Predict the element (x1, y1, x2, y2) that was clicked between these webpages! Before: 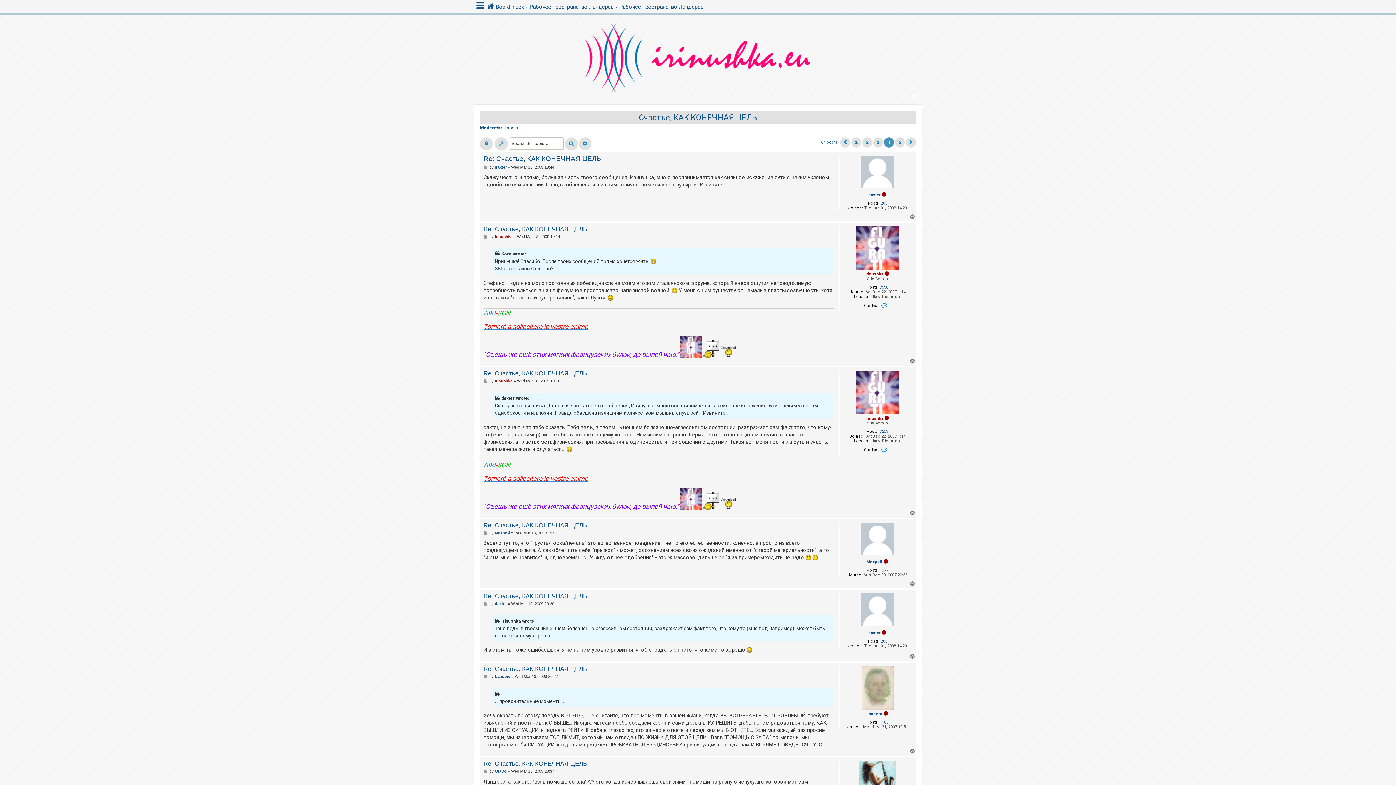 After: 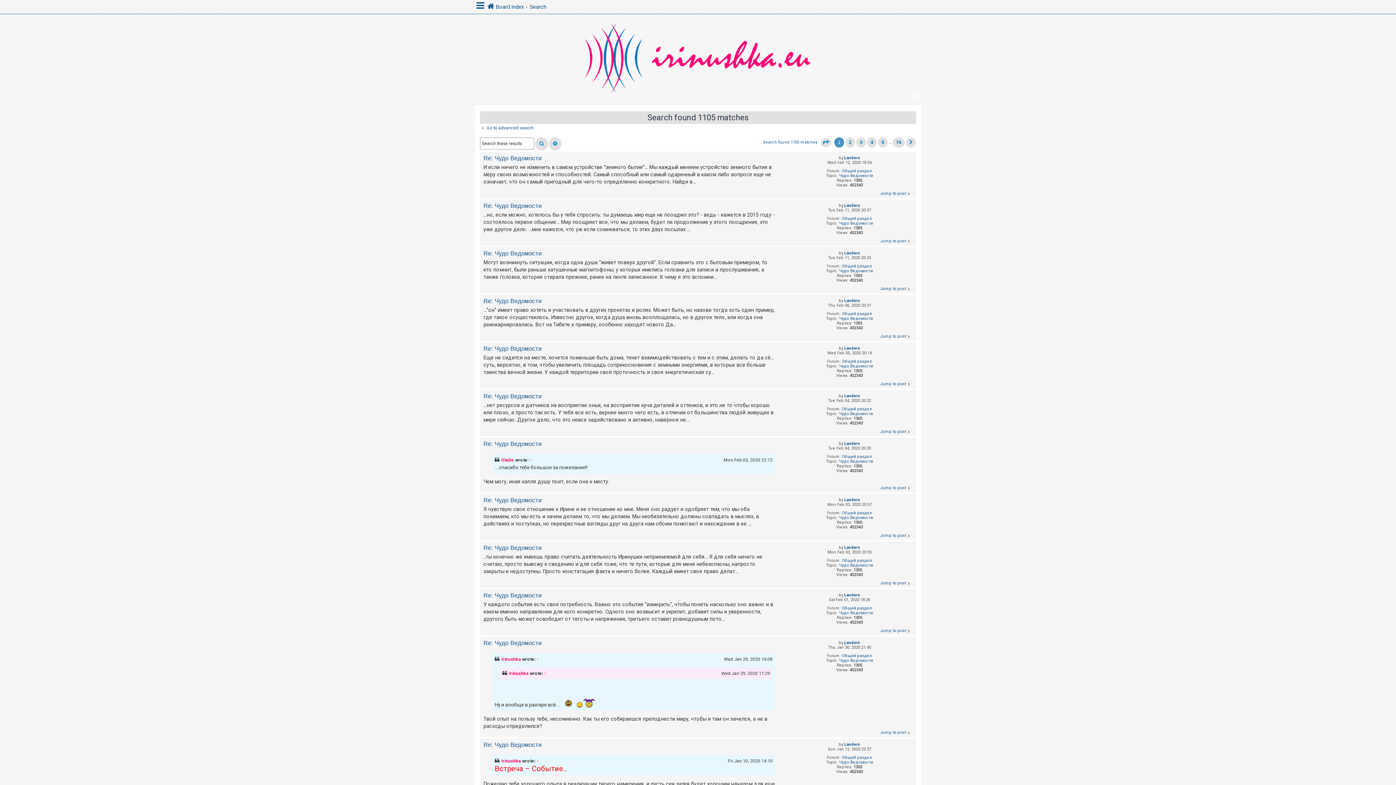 Action: bbox: (880, 720, 888, 725) label: 1105